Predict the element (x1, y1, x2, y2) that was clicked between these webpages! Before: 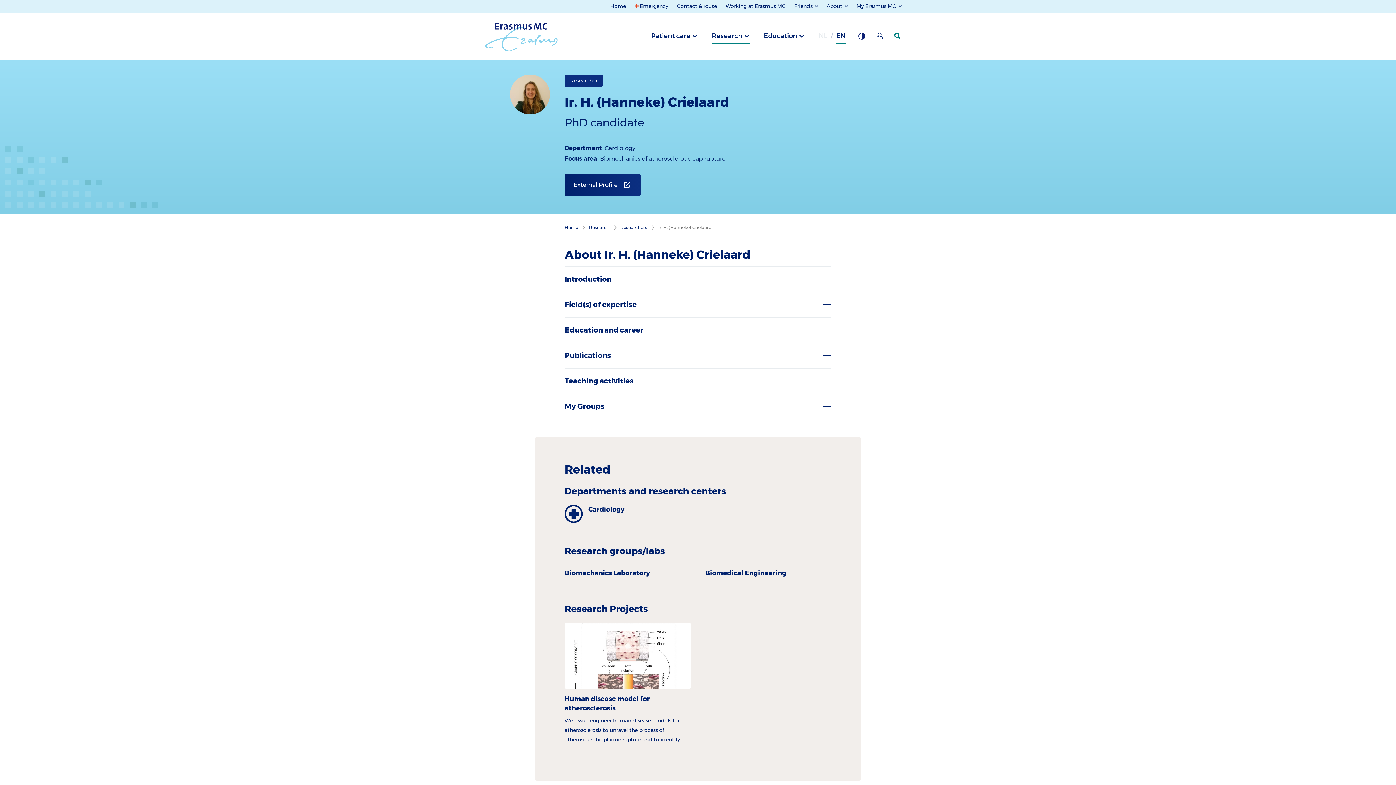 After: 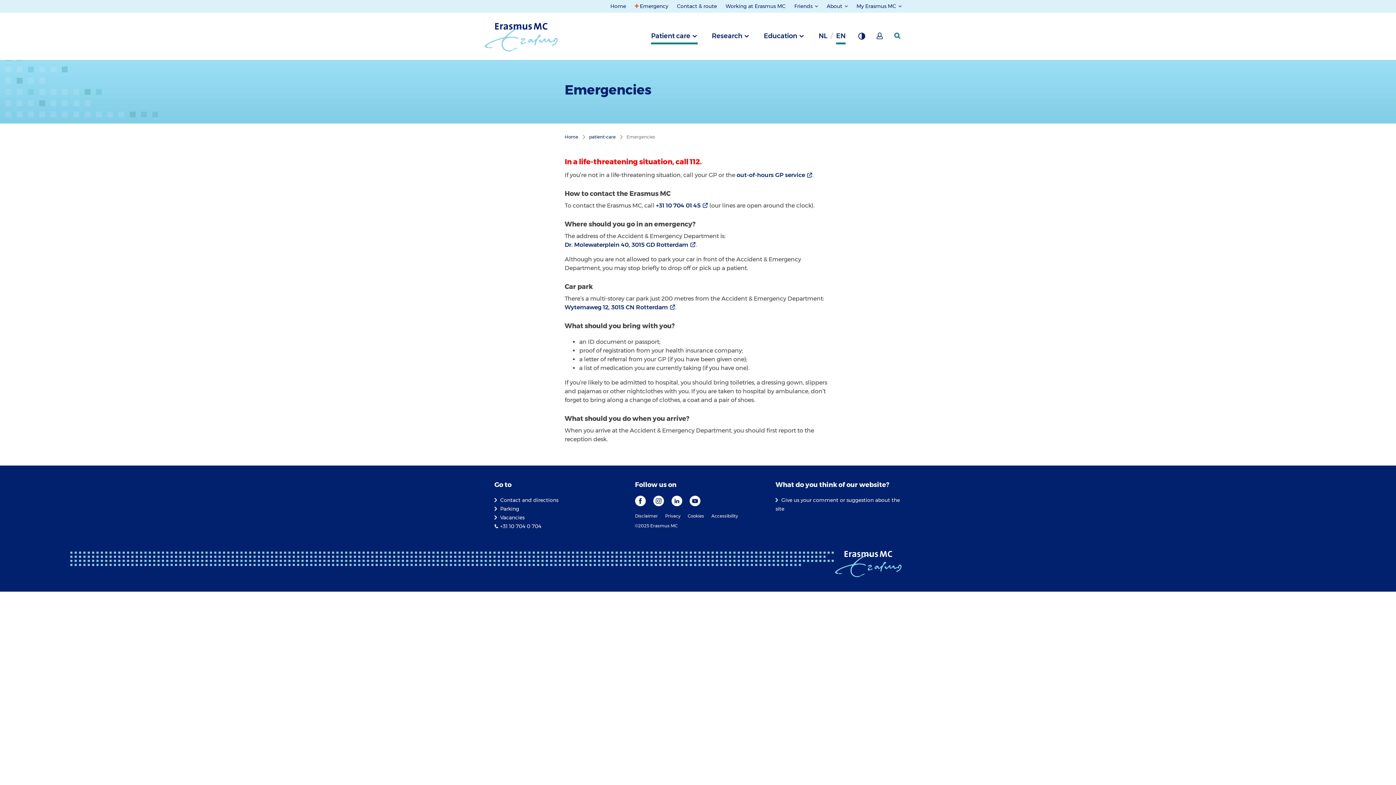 Action: bbox: (634, 2, 668, 9) label: Emergency